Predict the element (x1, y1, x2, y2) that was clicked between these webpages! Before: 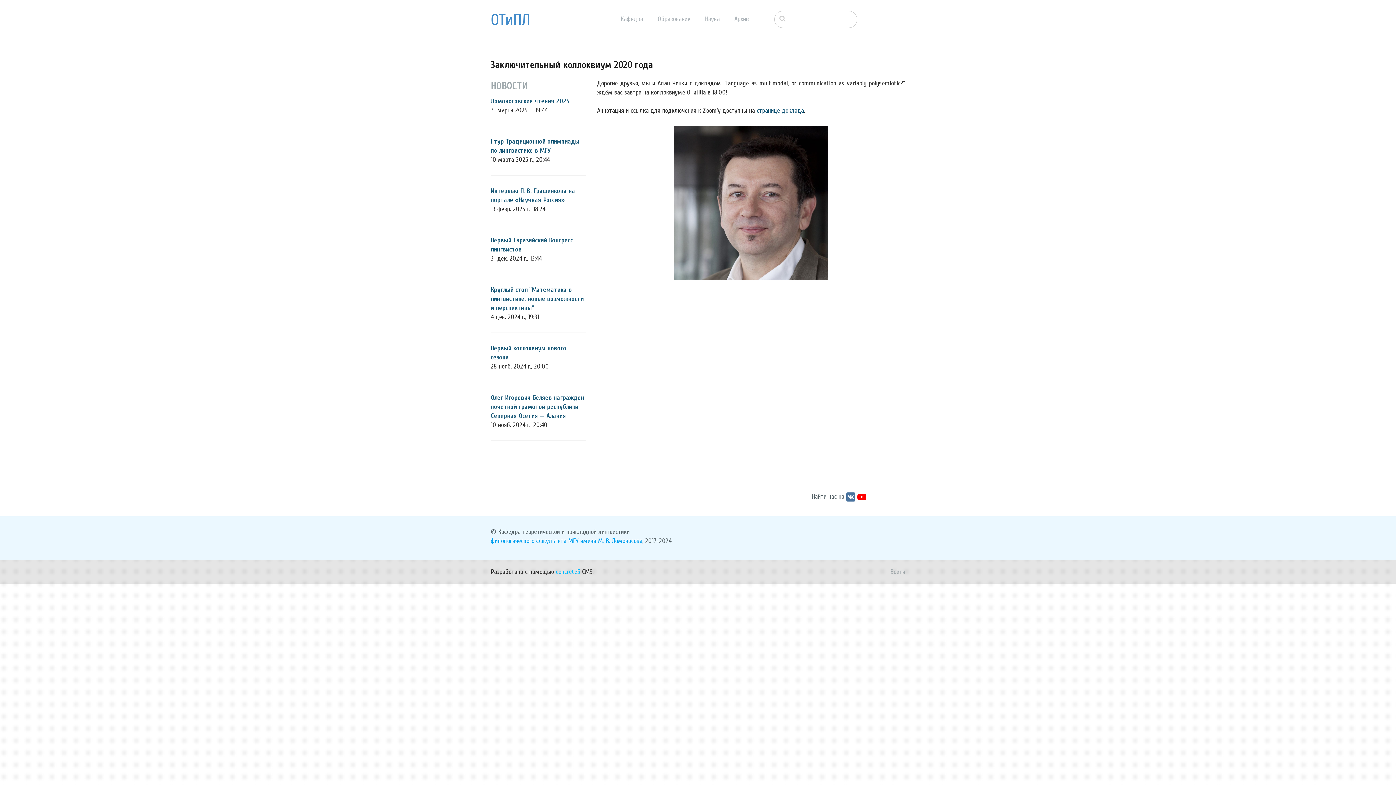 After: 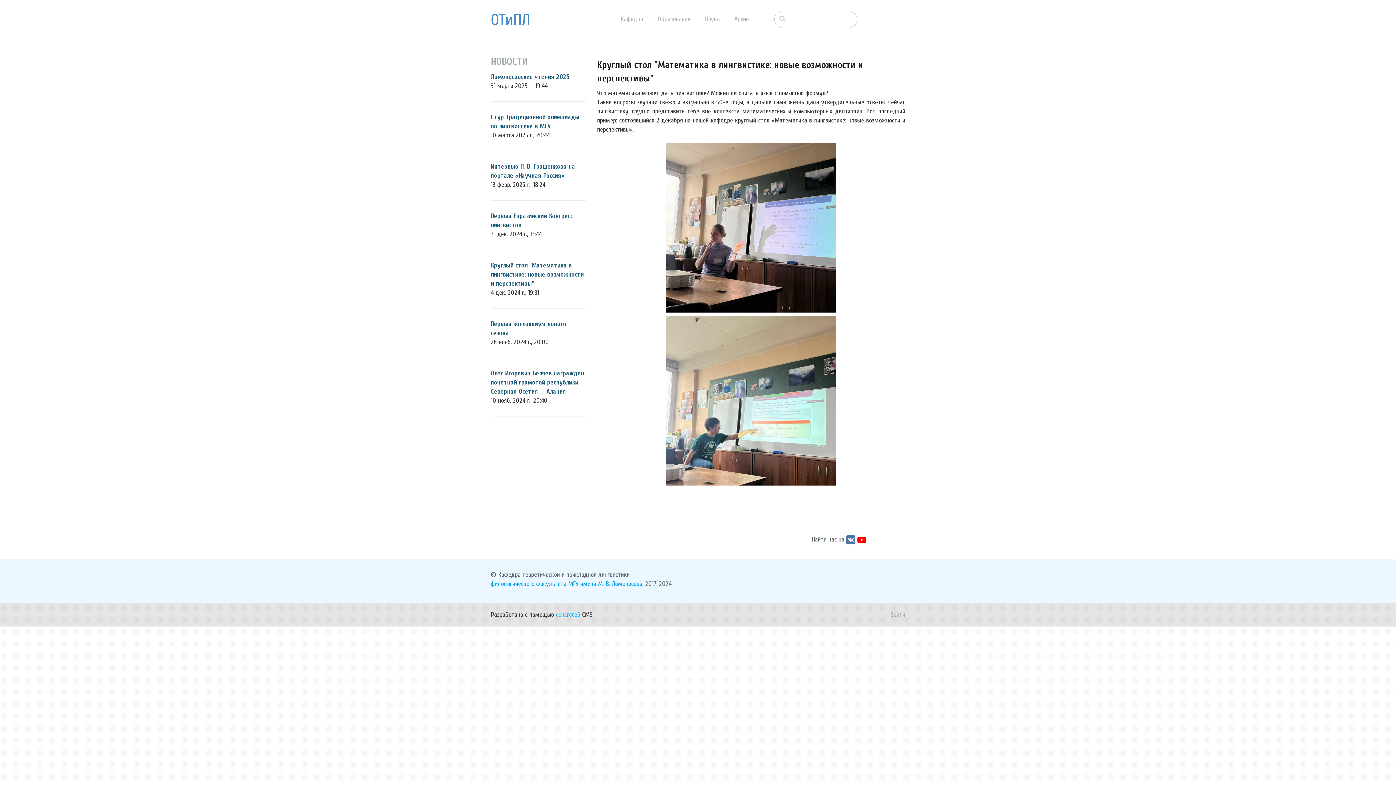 Action: bbox: (490, 286, 584, 312) label: Круглый стол "Математика в лингвистике: новые возможности и перспективы"